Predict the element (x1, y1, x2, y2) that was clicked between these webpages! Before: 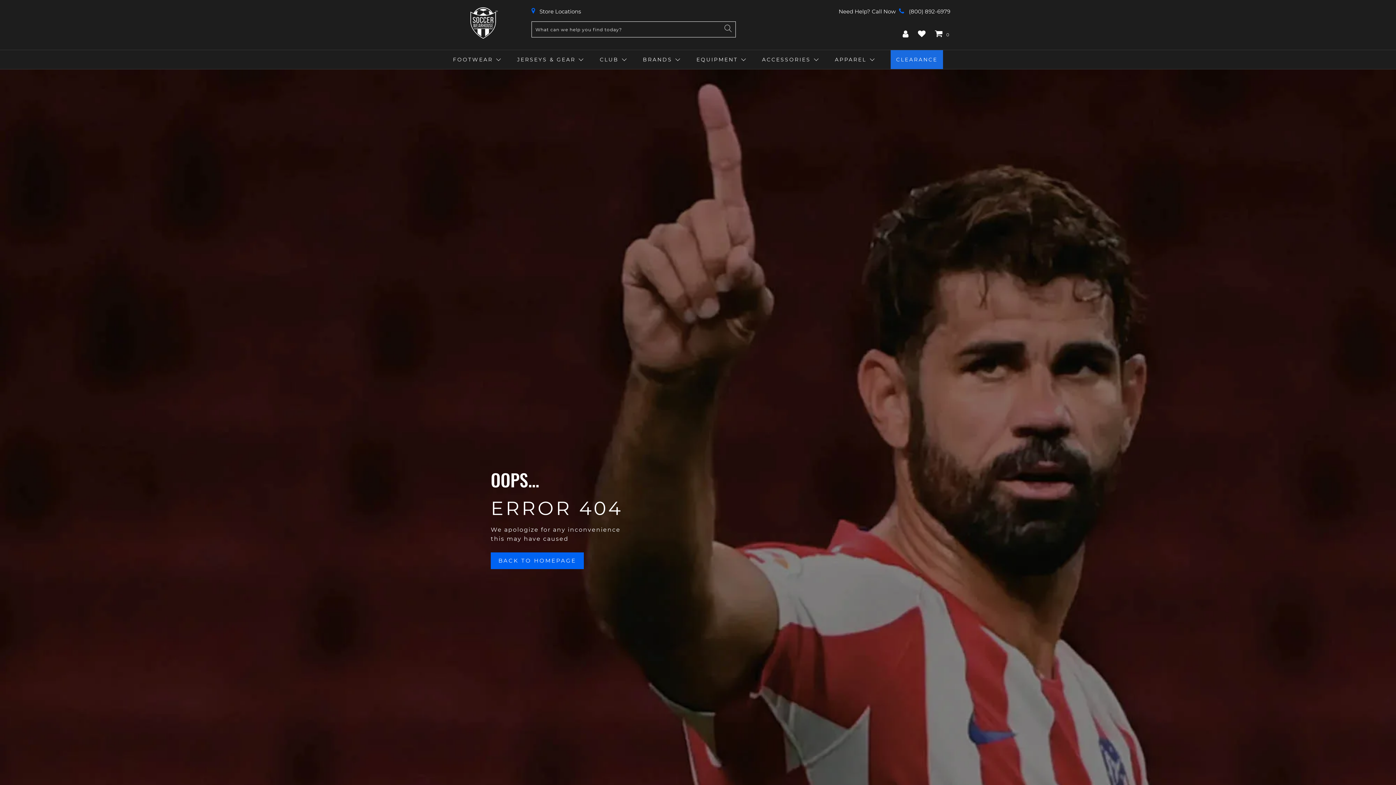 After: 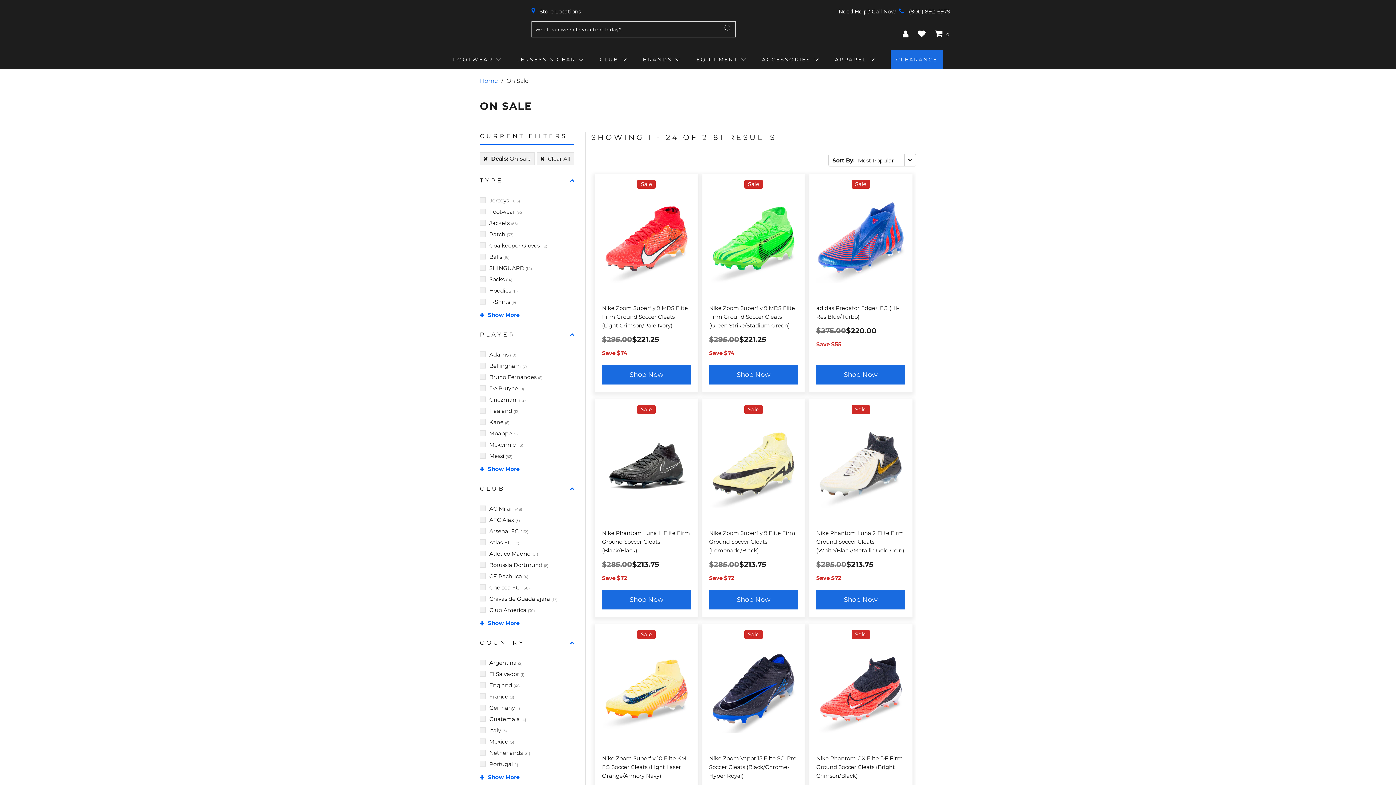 Action: label: CLEARANCE bbox: (896, 52, 937, 67)